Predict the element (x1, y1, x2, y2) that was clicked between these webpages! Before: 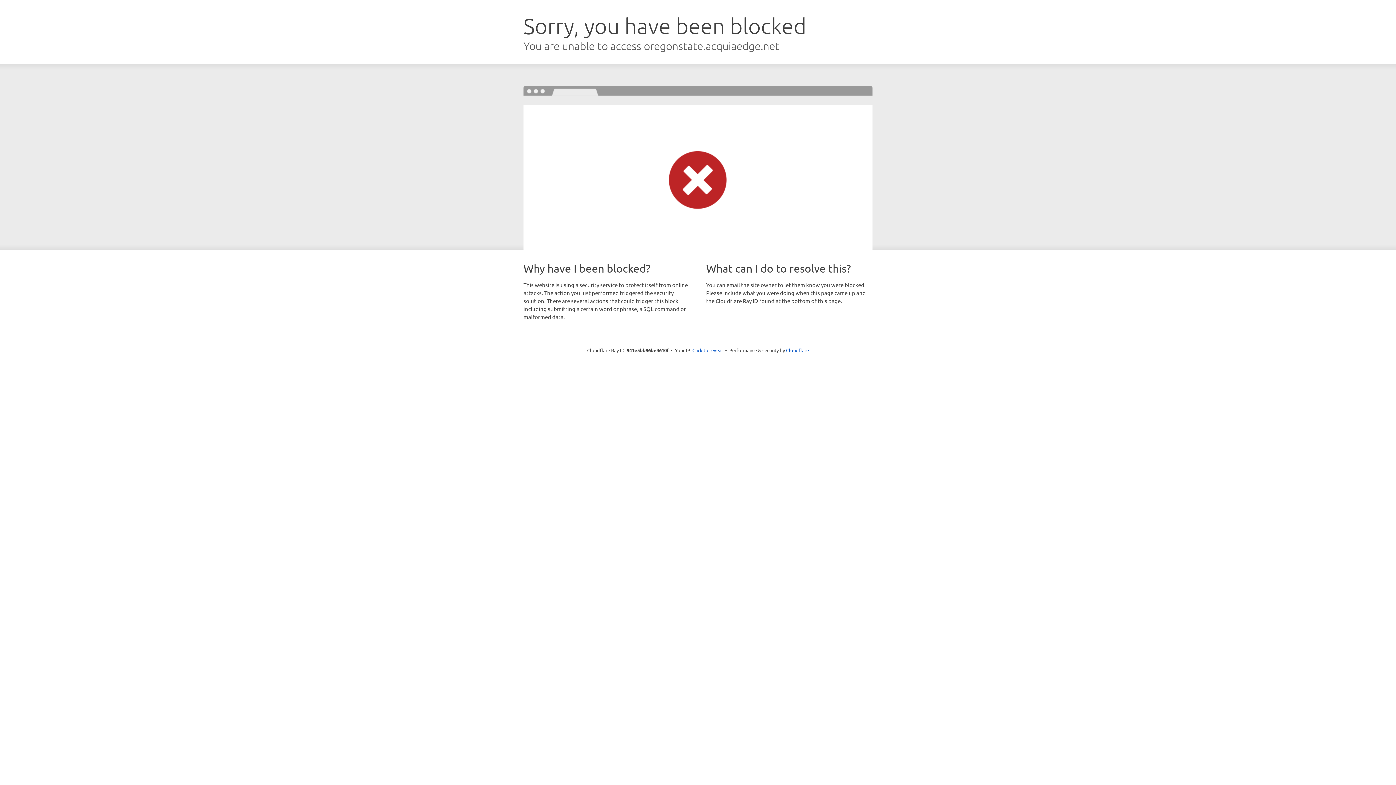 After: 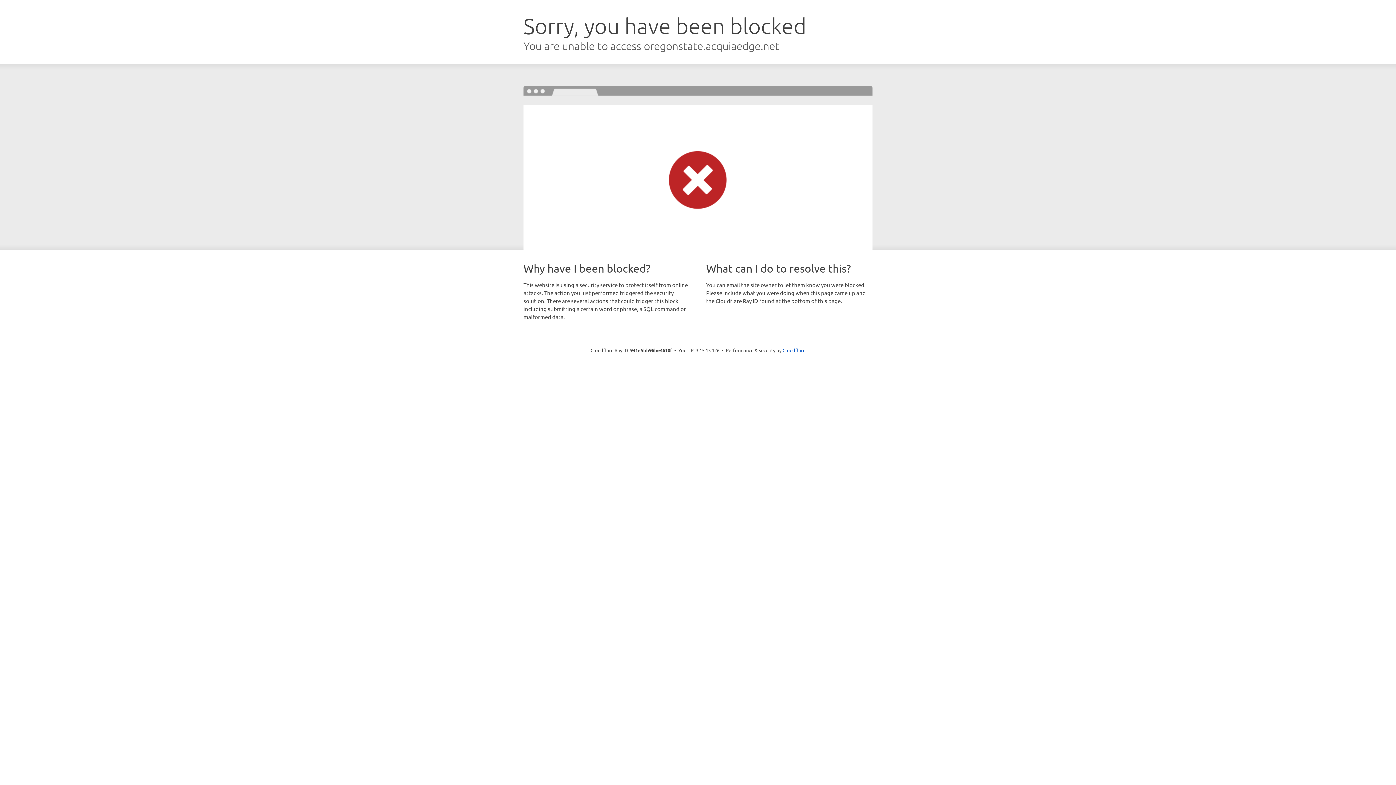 Action: bbox: (692, 346, 723, 353) label: Click to reveal